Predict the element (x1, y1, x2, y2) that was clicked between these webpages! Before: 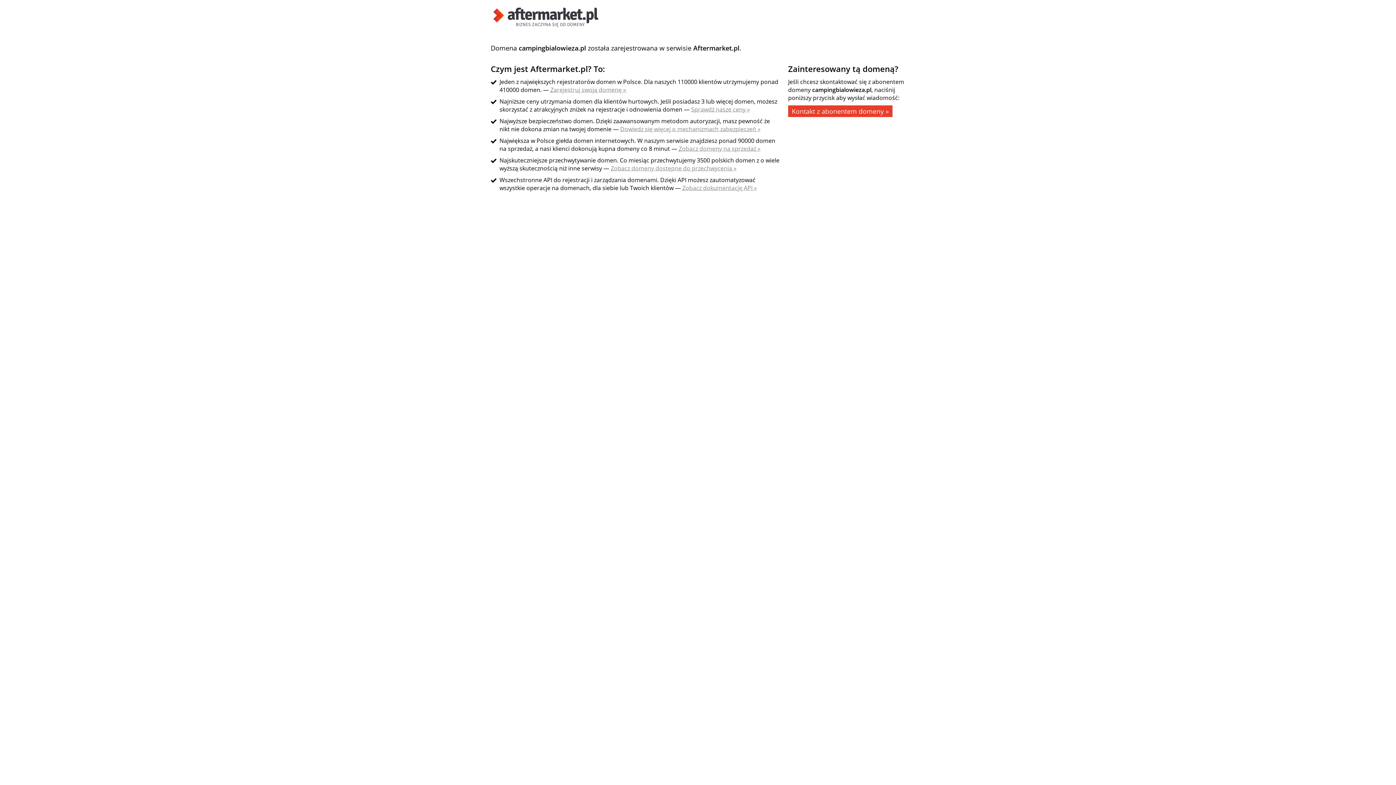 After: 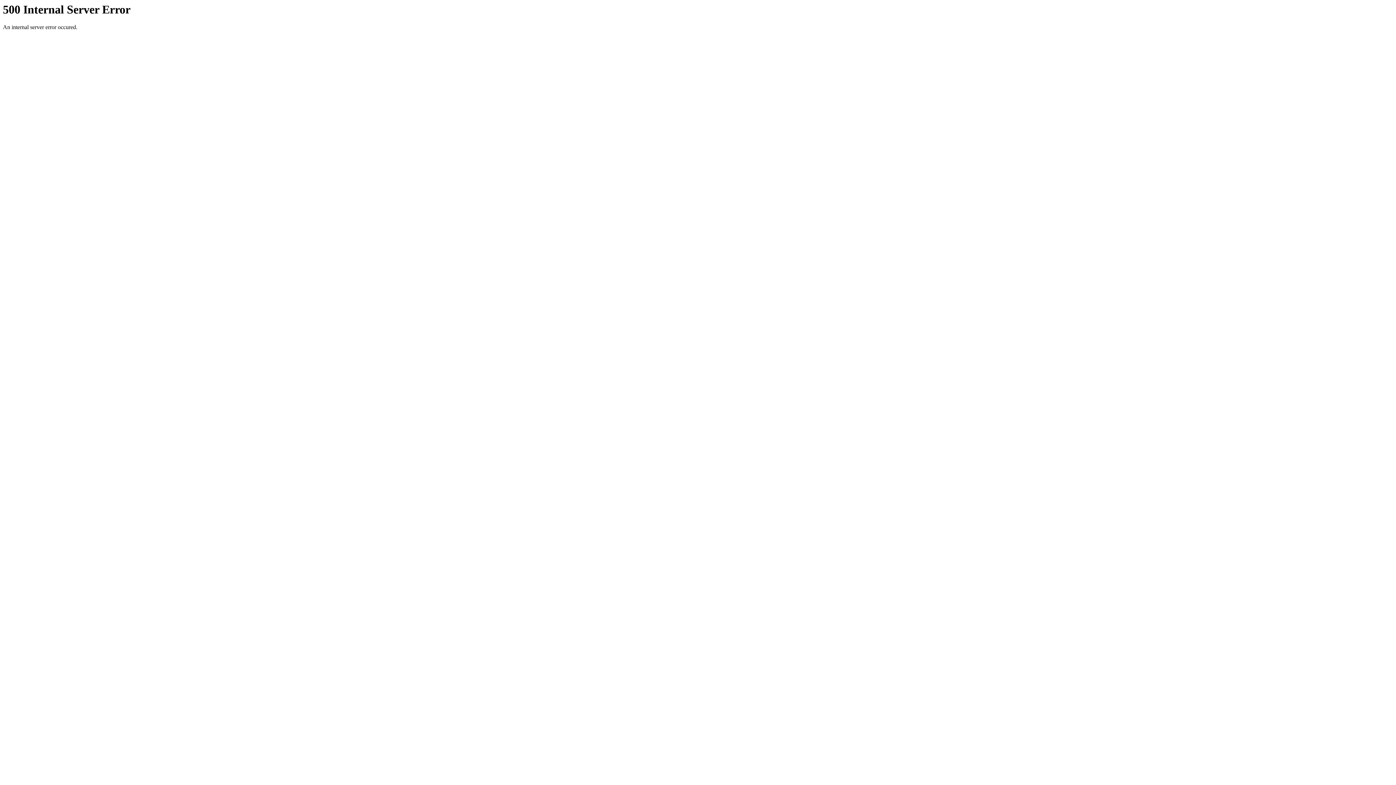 Action: bbox: (490, 21, 601, 29)